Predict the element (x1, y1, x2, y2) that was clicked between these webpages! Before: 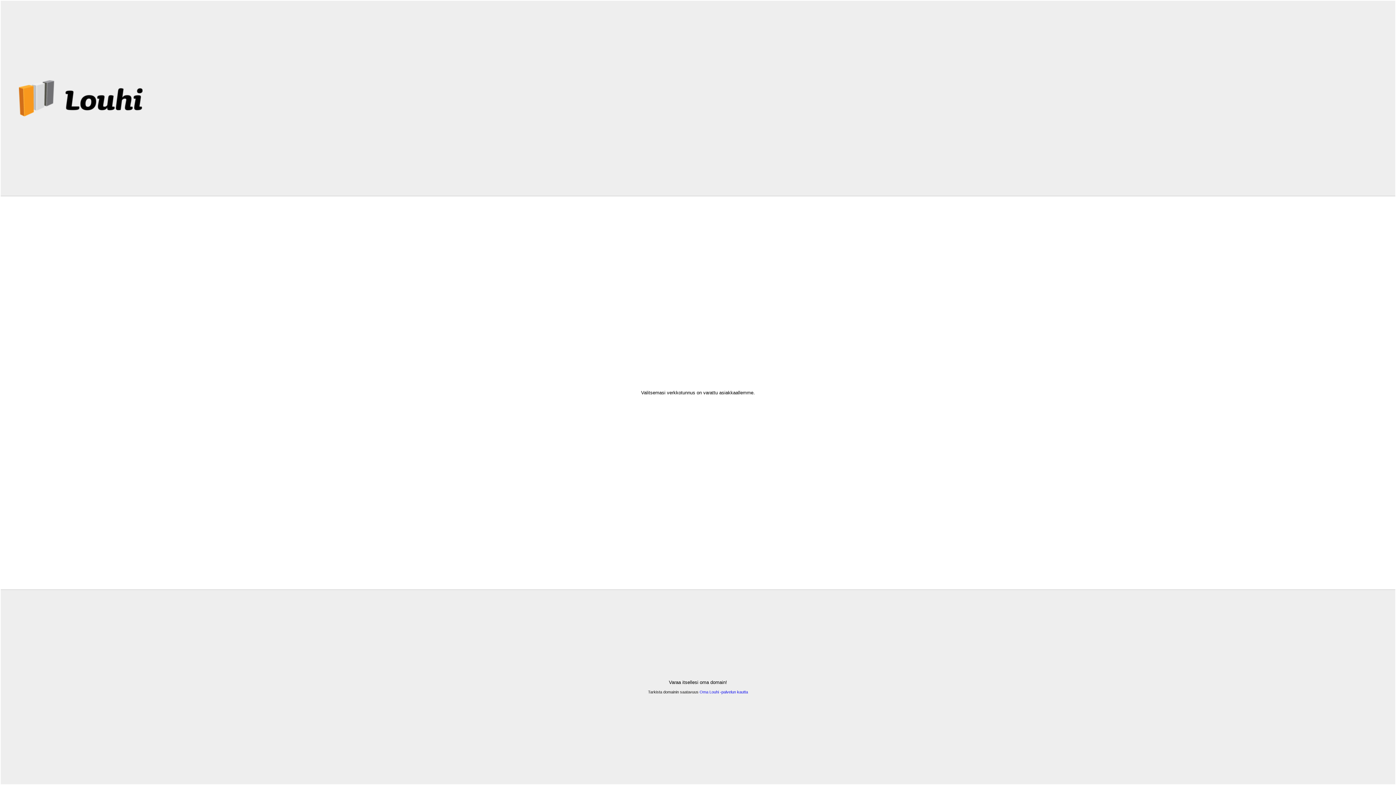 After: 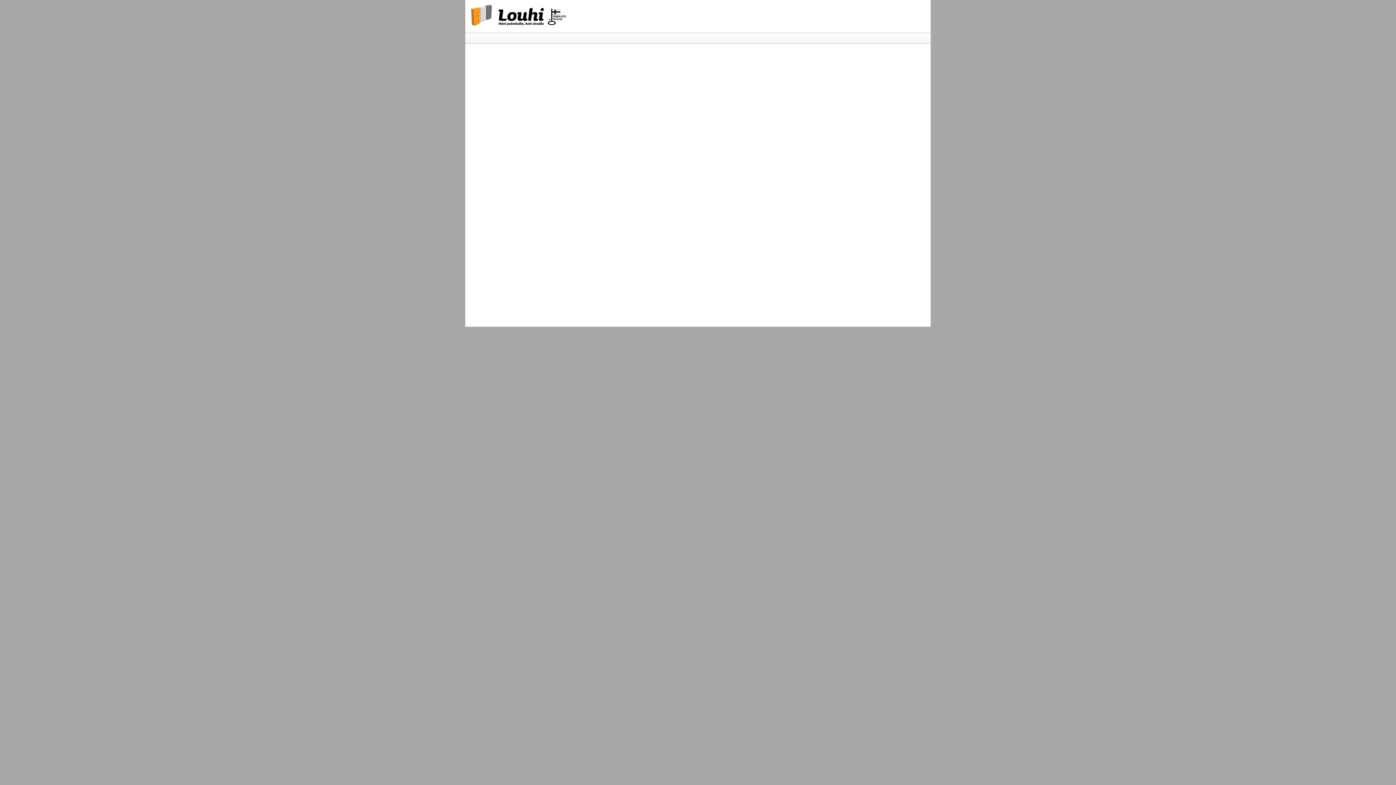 Action: bbox: (699, 690, 748, 694) label: Oma Louhi -palvelun kautta